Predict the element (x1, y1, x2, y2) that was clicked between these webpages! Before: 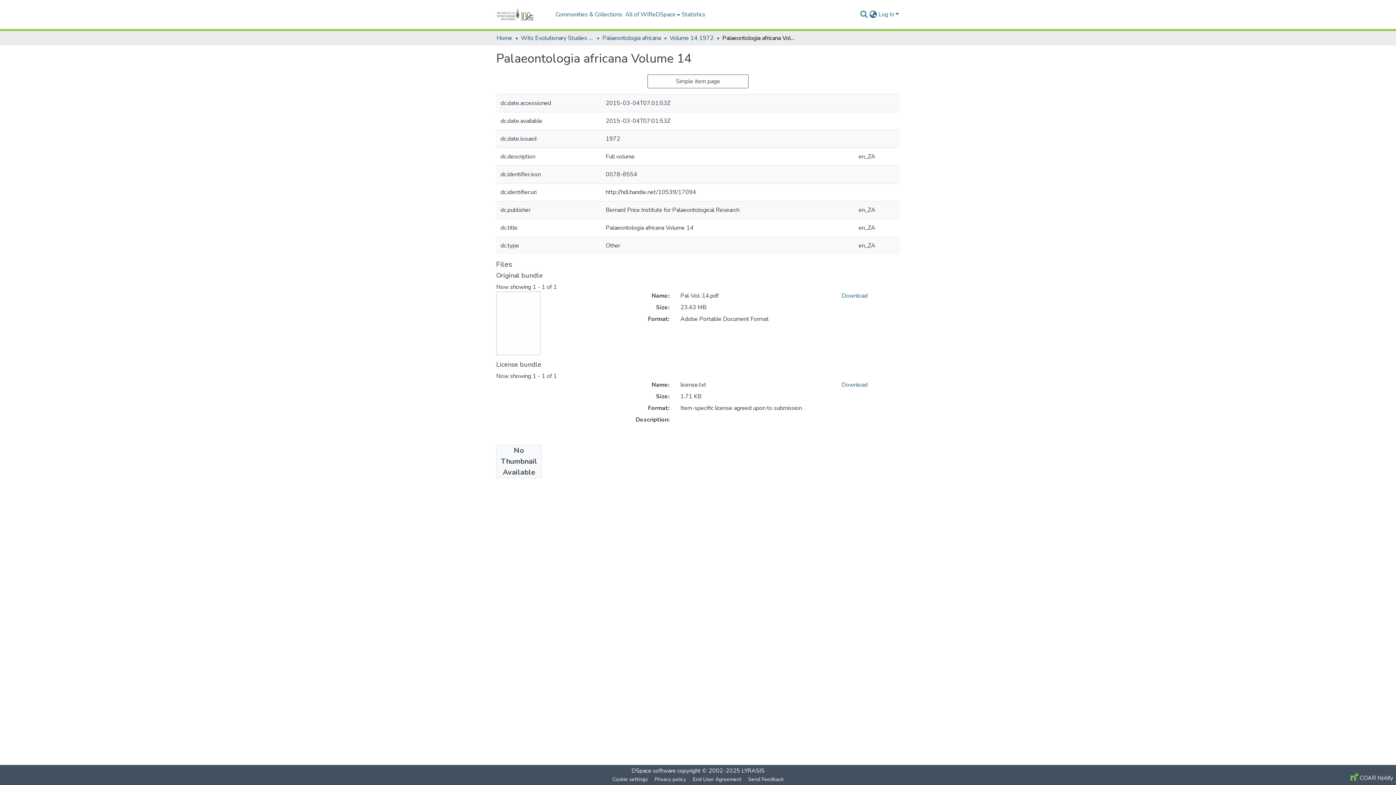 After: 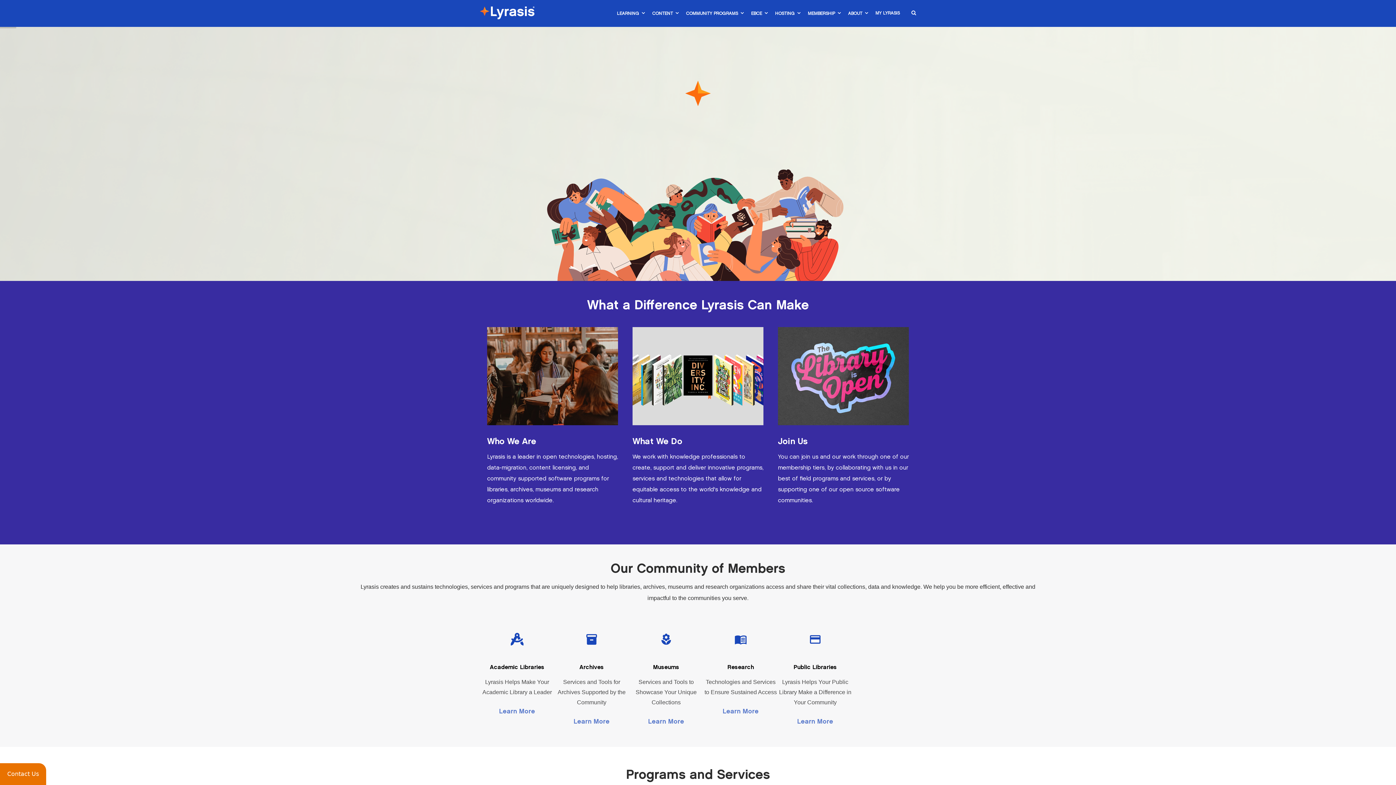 Action: label: LYRASIS bbox: (741, 767, 764, 775)